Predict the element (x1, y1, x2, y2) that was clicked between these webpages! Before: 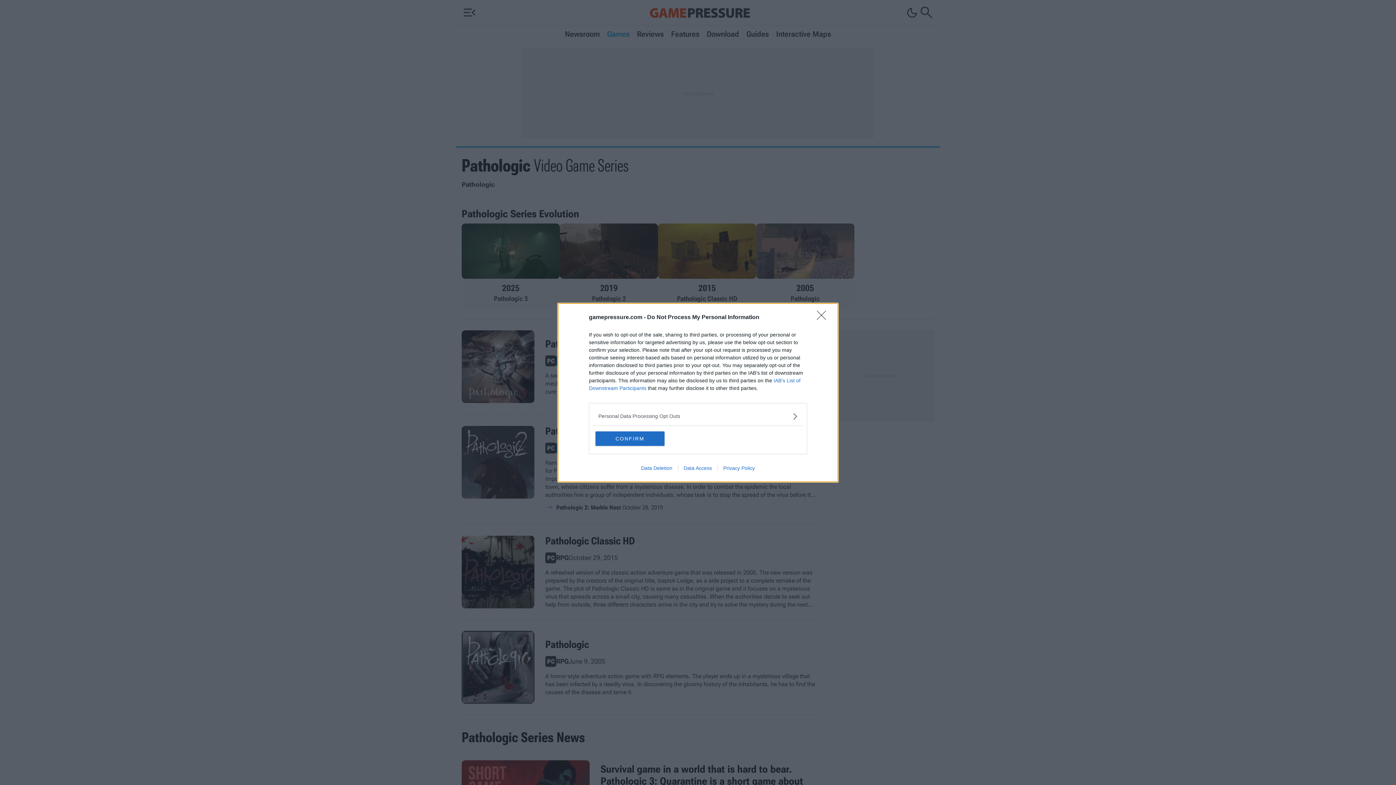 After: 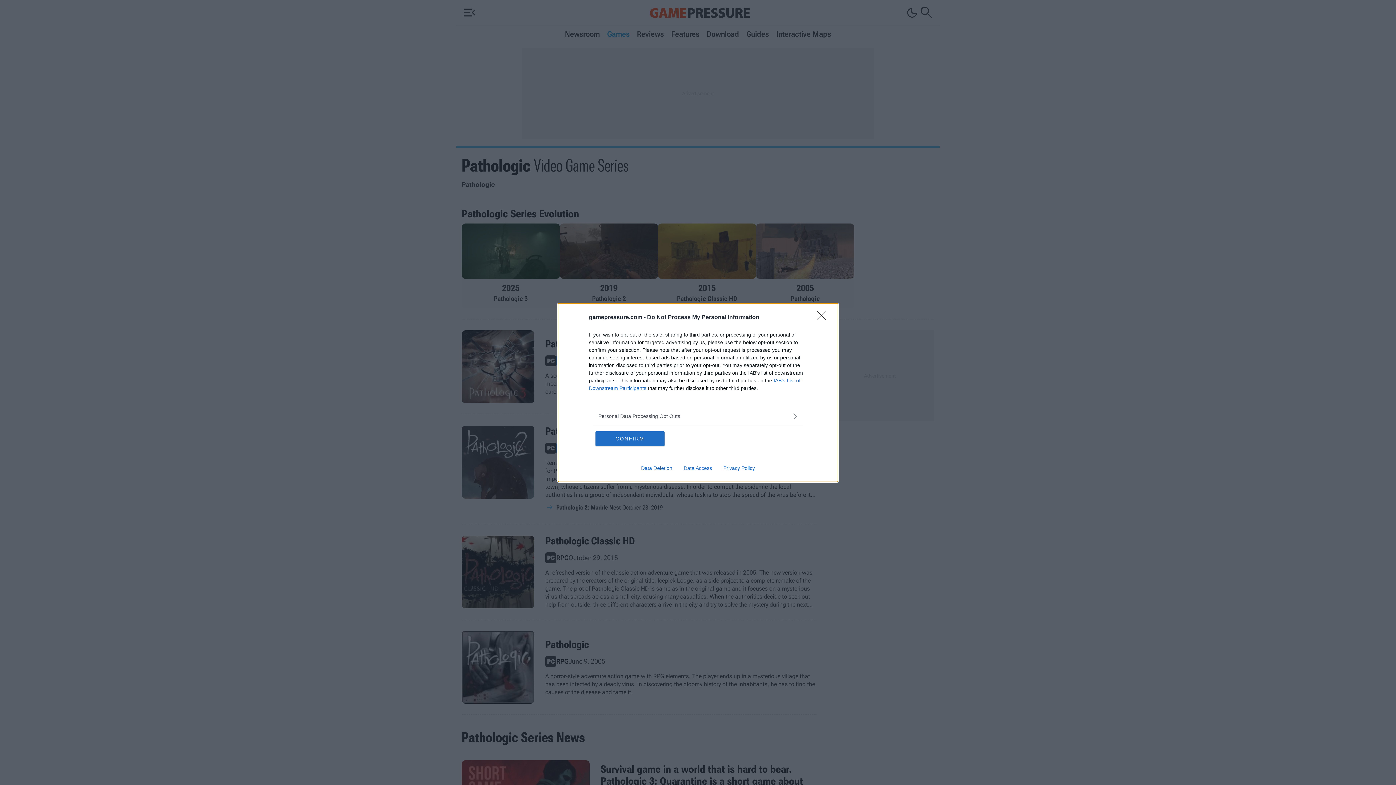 Action: bbox: (635, 465, 678, 471) label: Data Deletion